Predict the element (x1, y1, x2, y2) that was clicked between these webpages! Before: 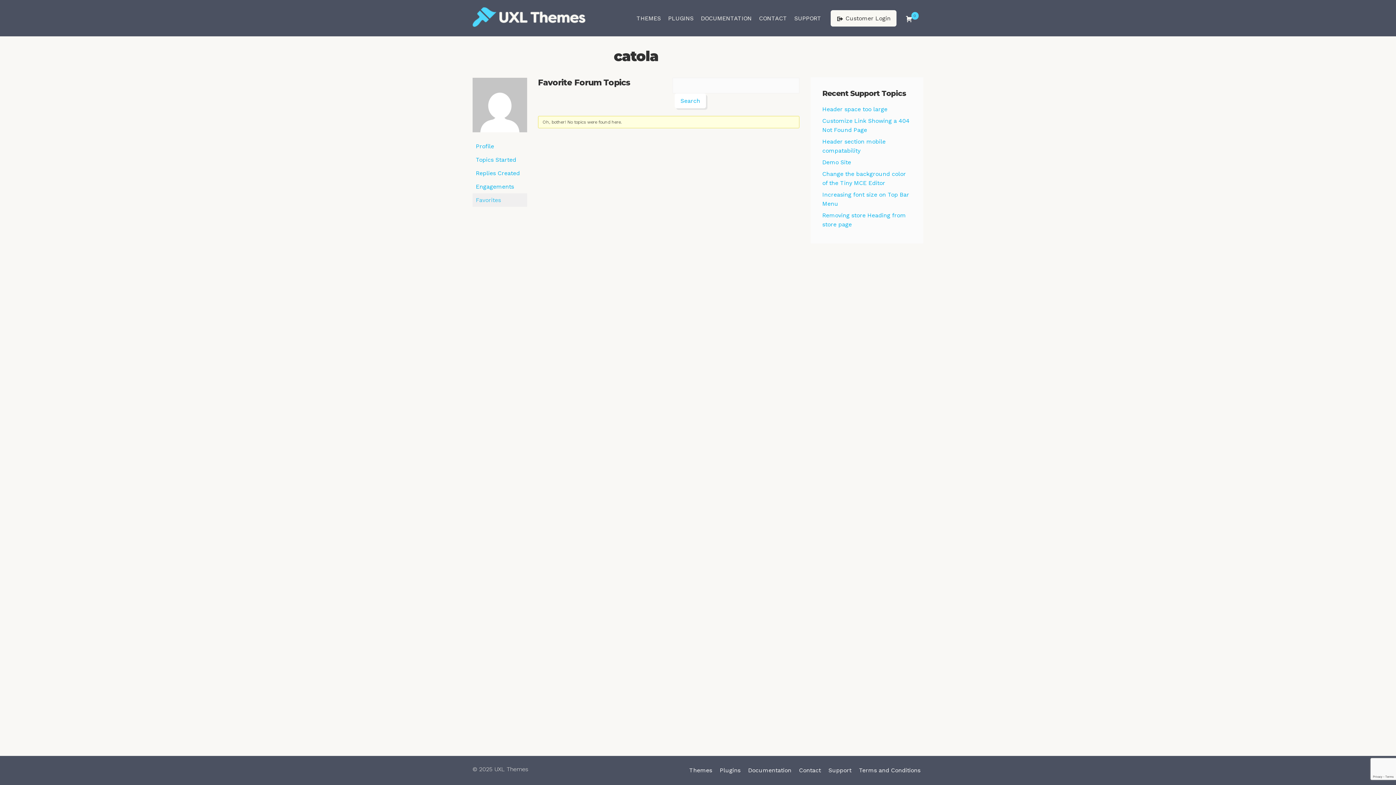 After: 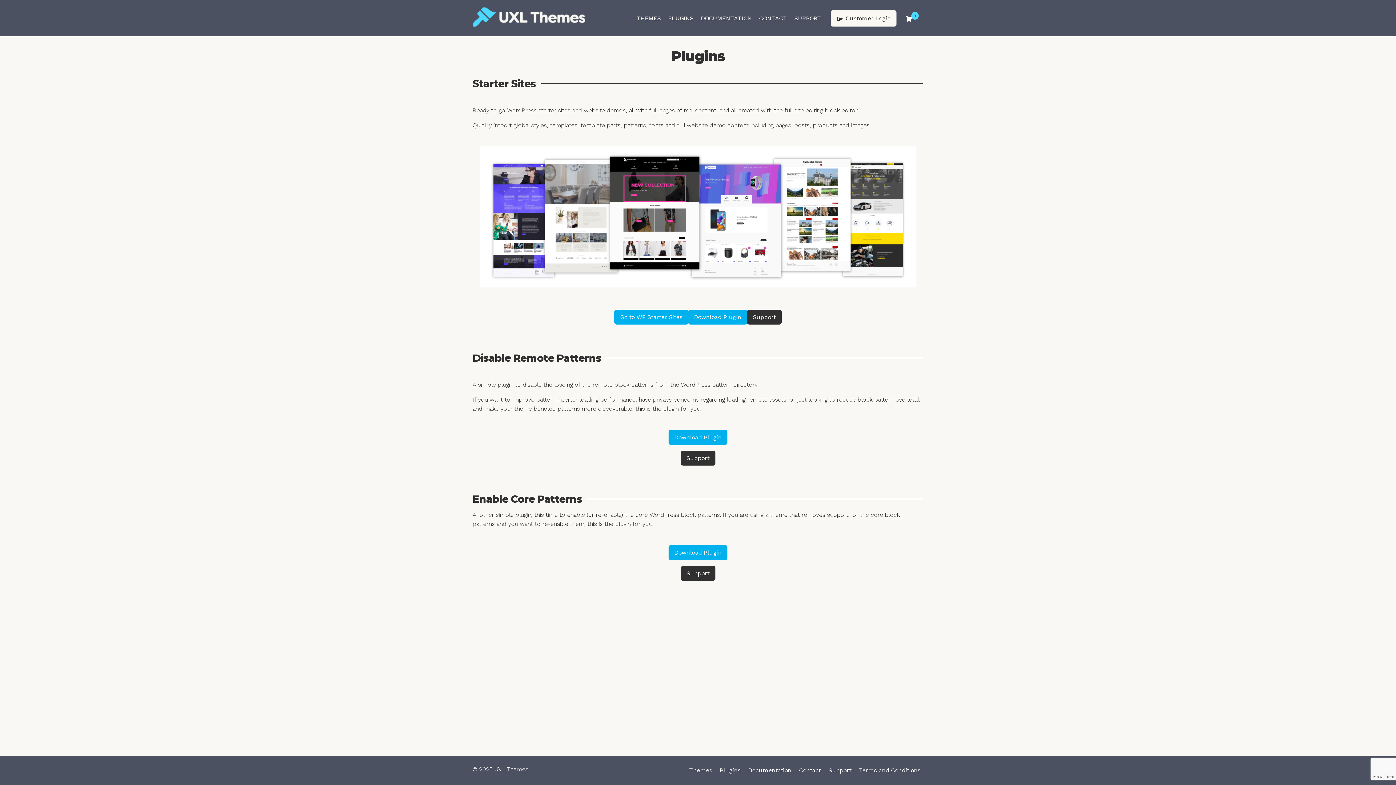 Action: label: Plugins bbox: (720, 767, 740, 774)